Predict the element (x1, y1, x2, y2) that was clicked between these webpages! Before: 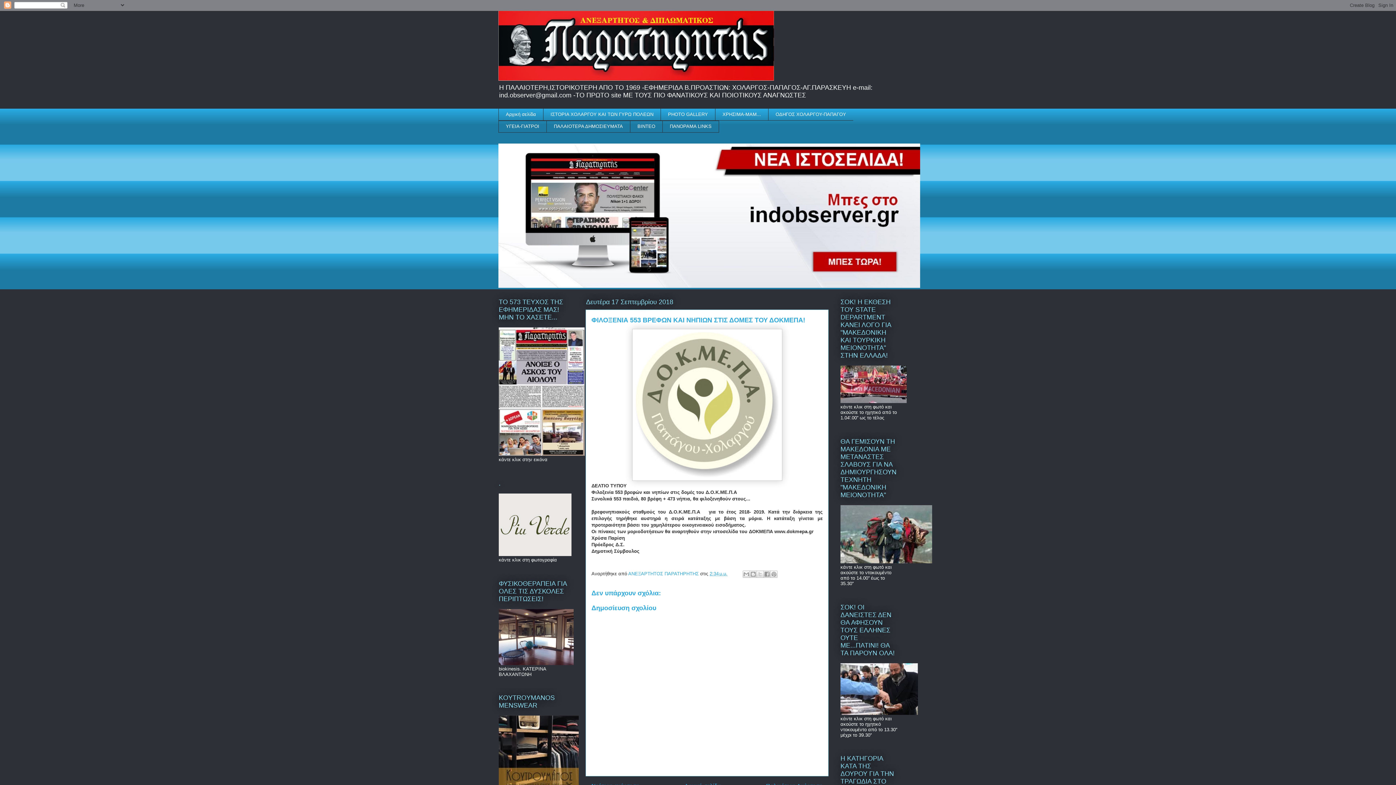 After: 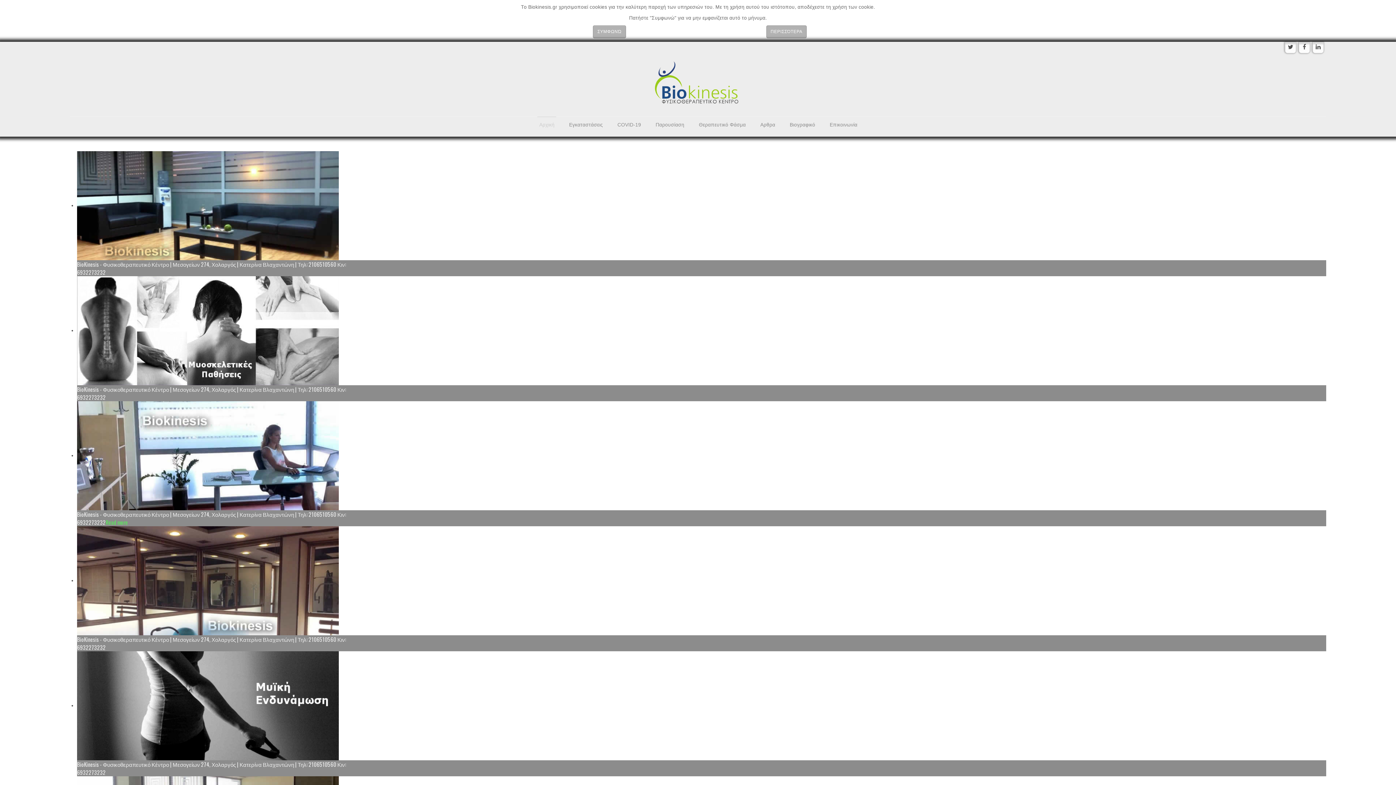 Action: bbox: (498, 660, 573, 666)